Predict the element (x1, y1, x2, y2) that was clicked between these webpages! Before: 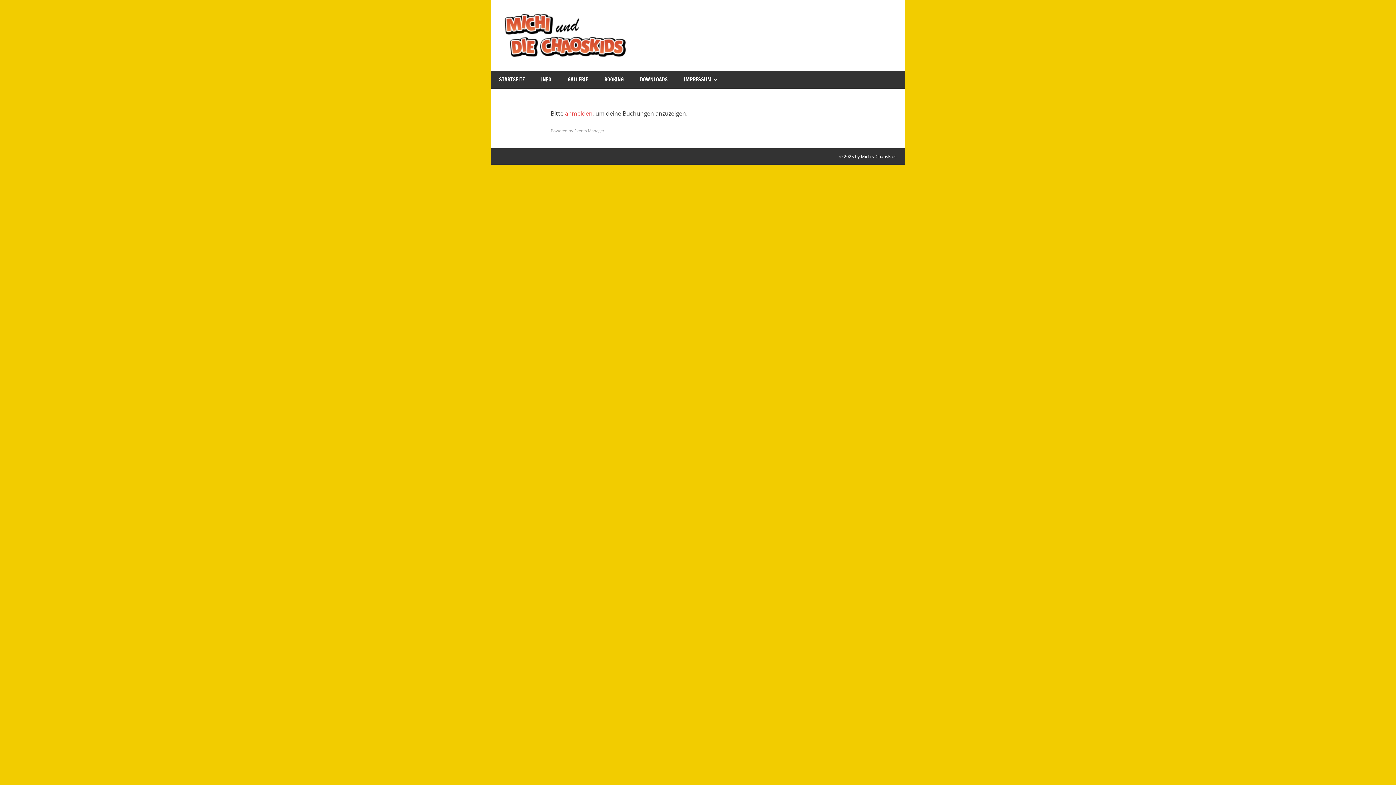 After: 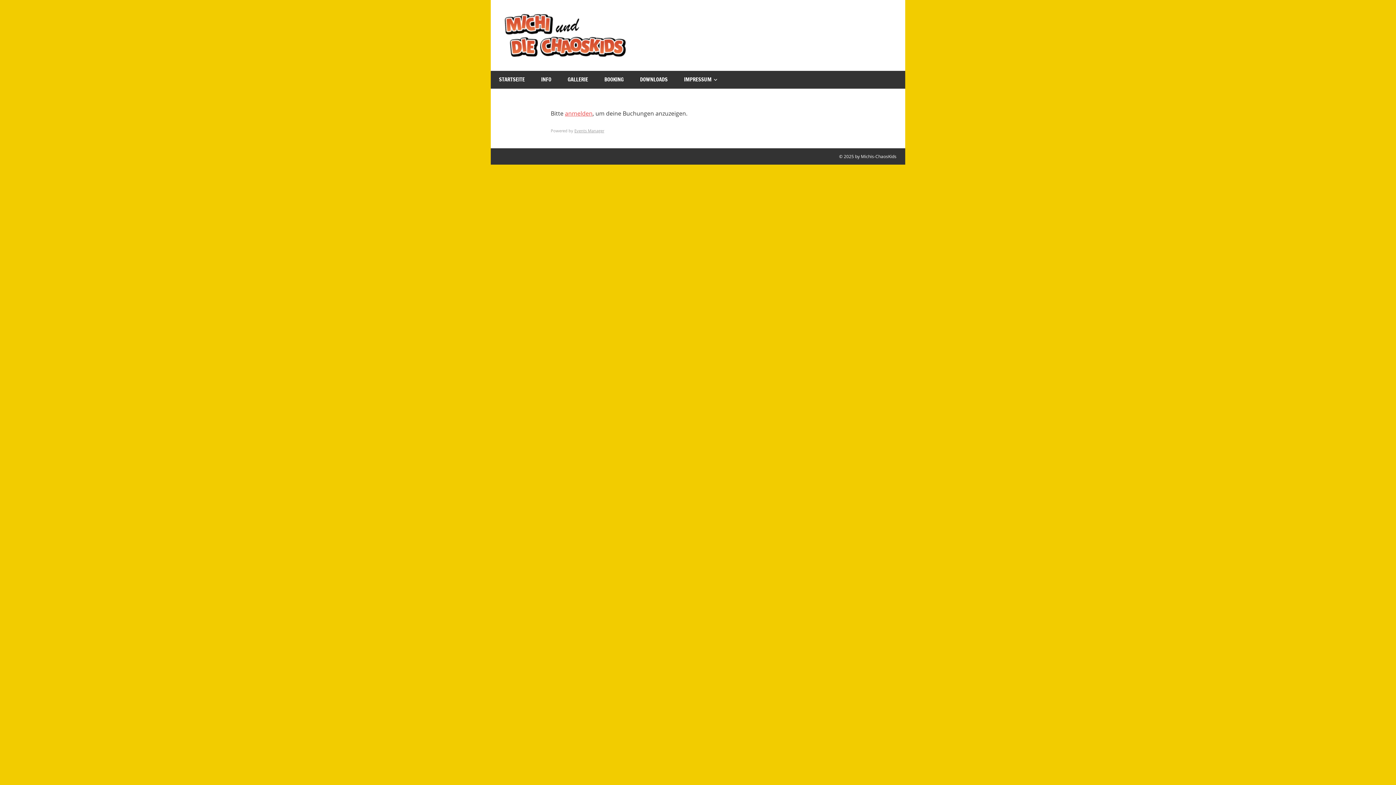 Action: label: Events Manager bbox: (574, 127, 604, 133)